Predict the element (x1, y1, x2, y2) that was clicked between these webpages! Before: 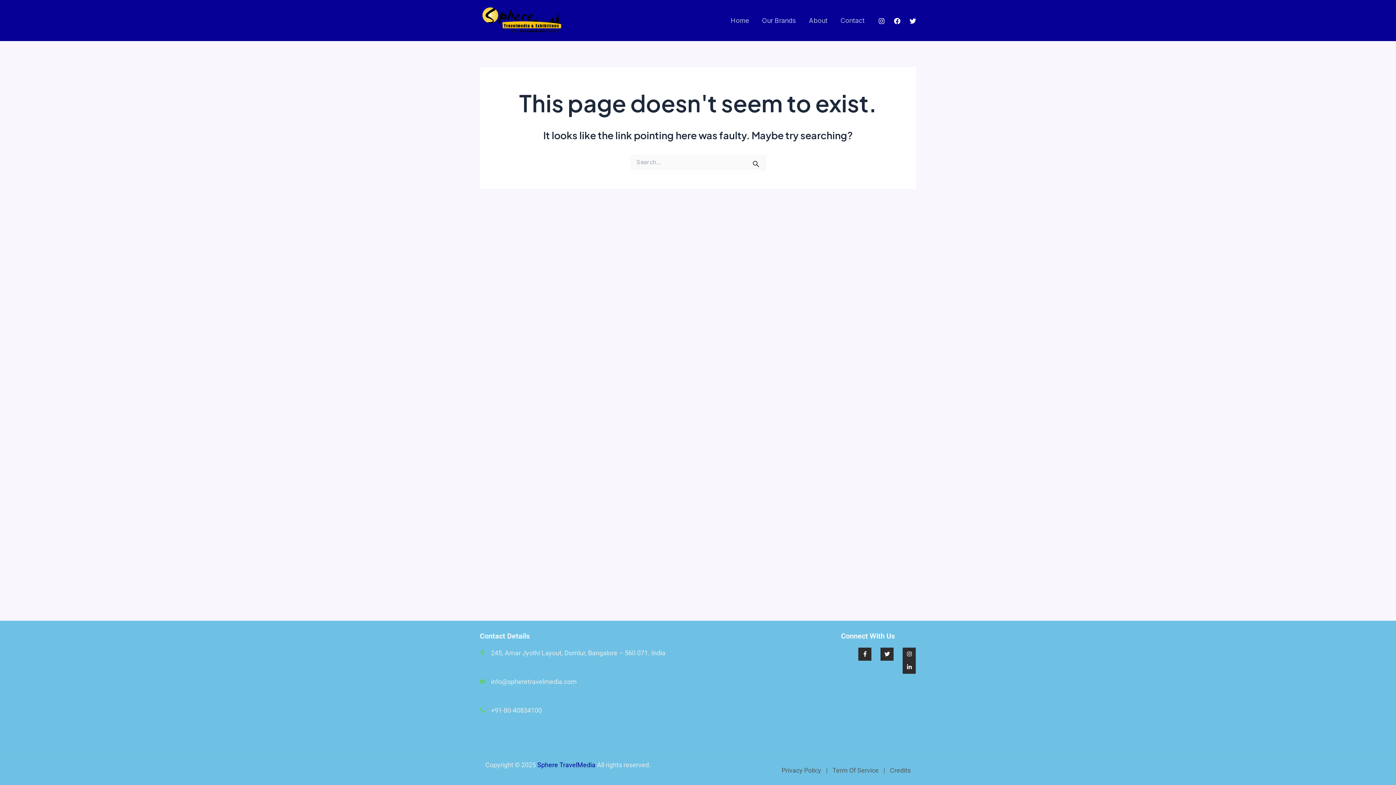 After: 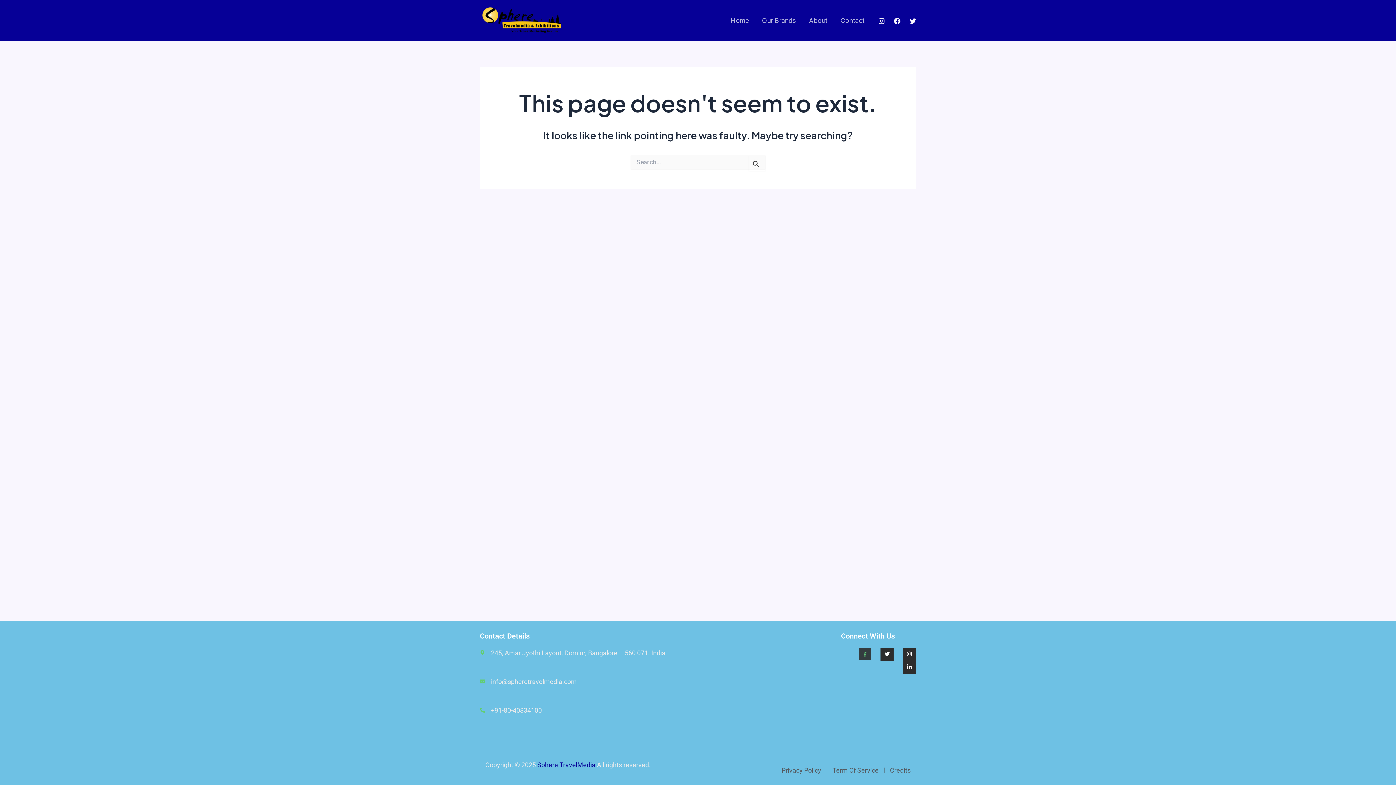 Action: label: Facebook-f bbox: (858, 647, 871, 660)